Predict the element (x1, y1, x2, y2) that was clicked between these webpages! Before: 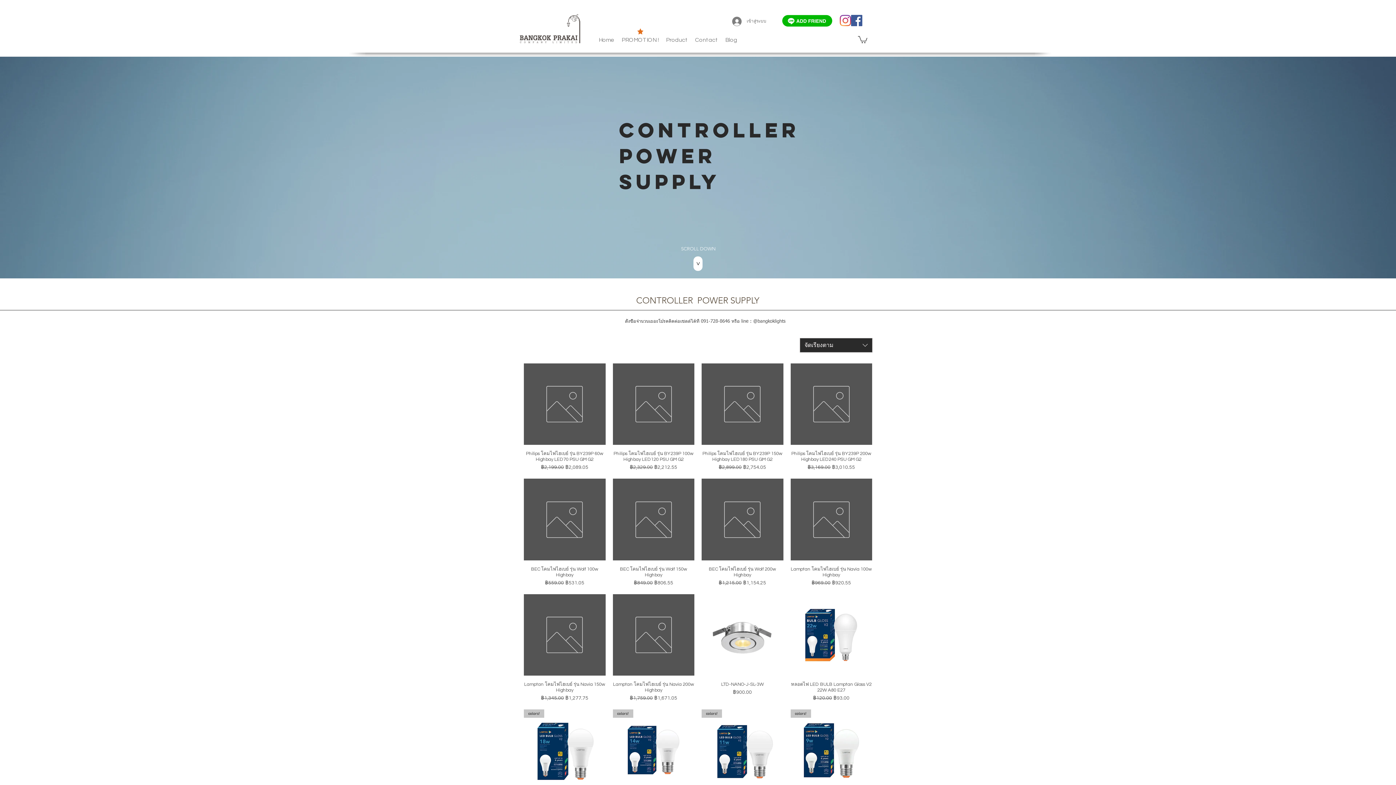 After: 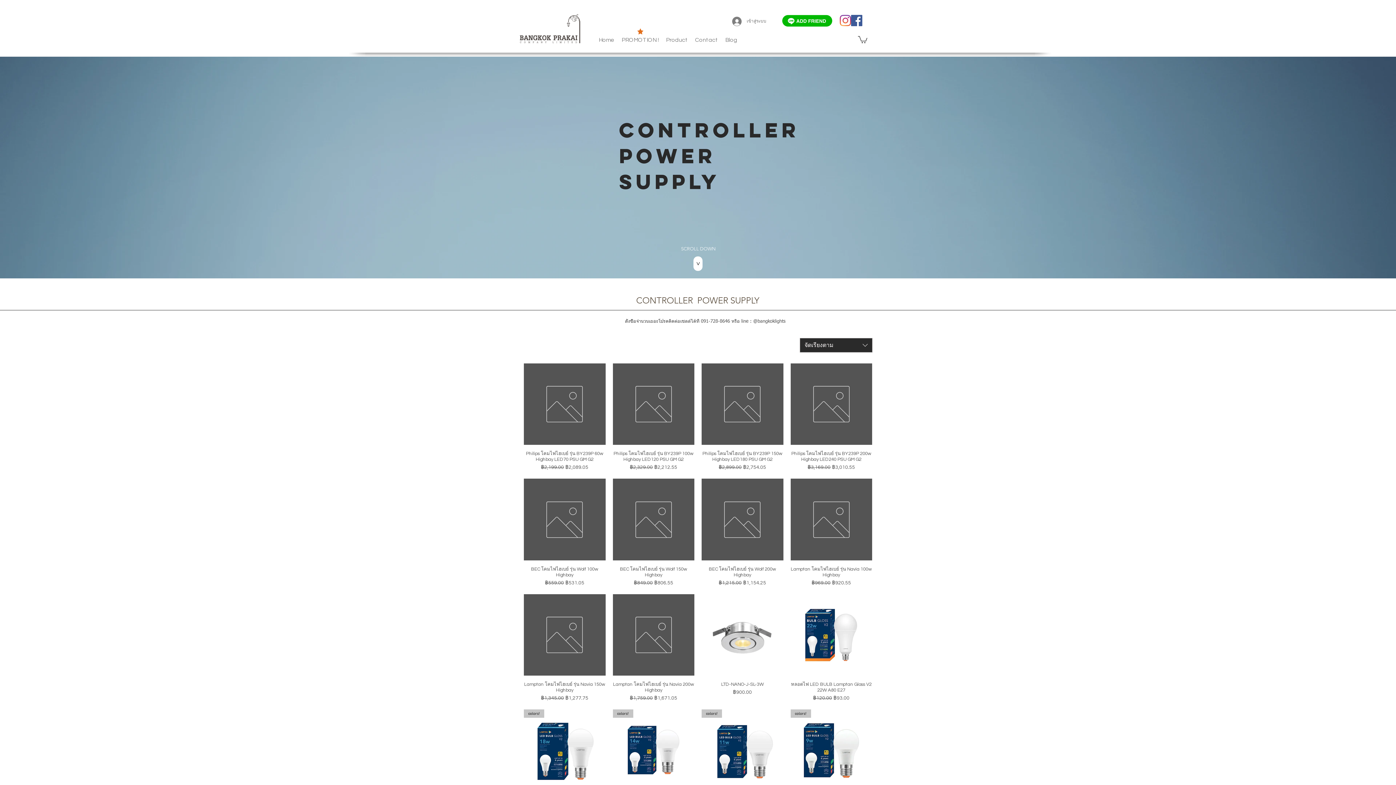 Action: label: Instagram bbox: (840, 14, 851, 26)